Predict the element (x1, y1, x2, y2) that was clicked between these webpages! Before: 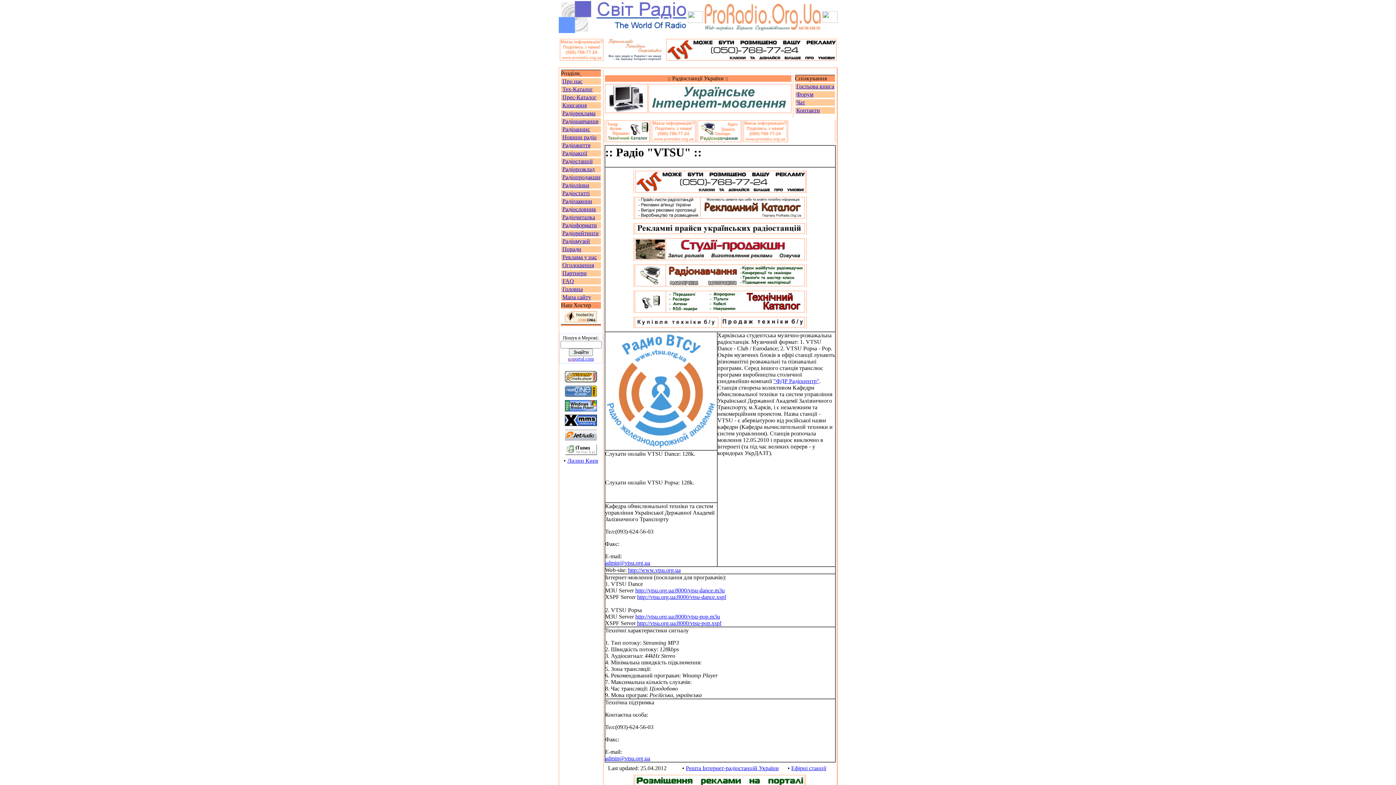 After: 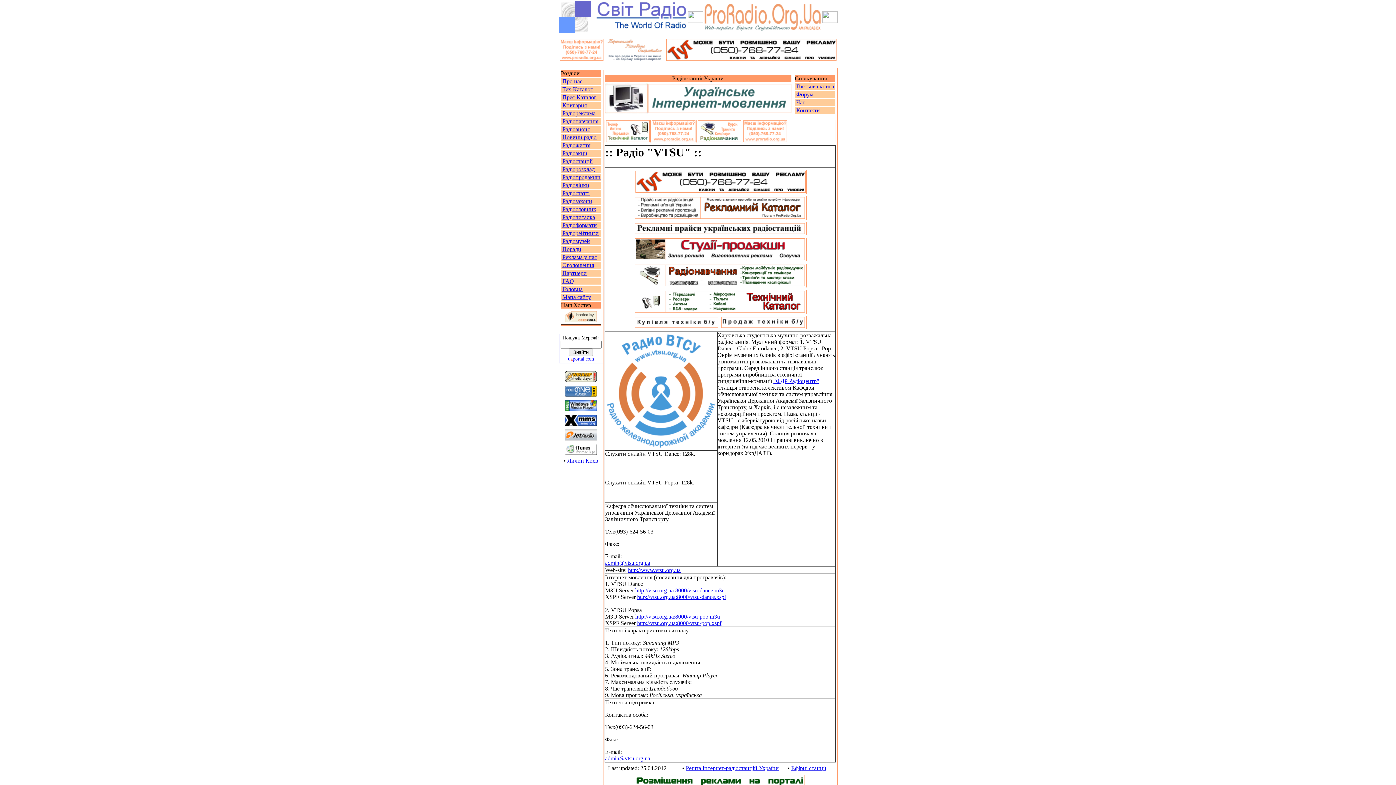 Action: bbox: (628, 567, 680, 573) label: http://www.vtsu.org.ua